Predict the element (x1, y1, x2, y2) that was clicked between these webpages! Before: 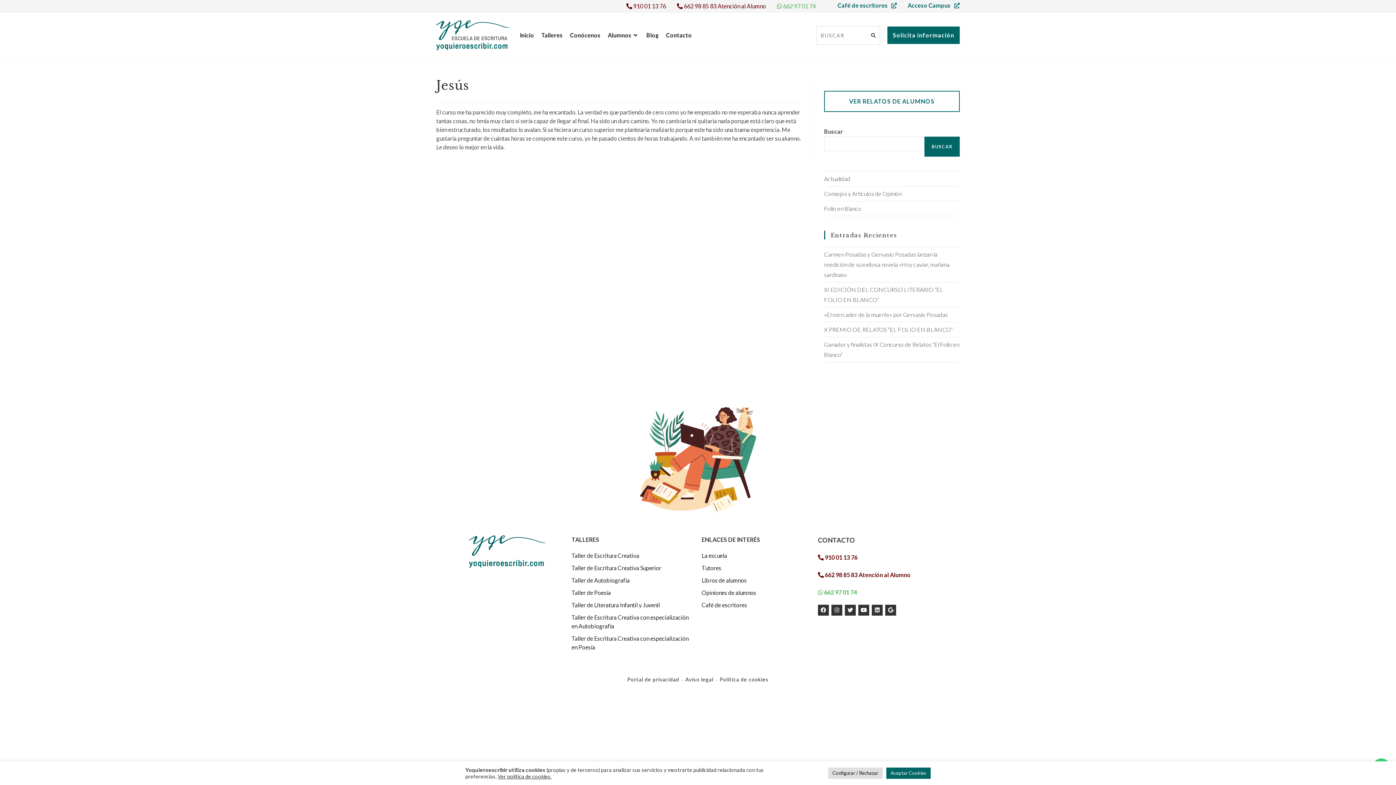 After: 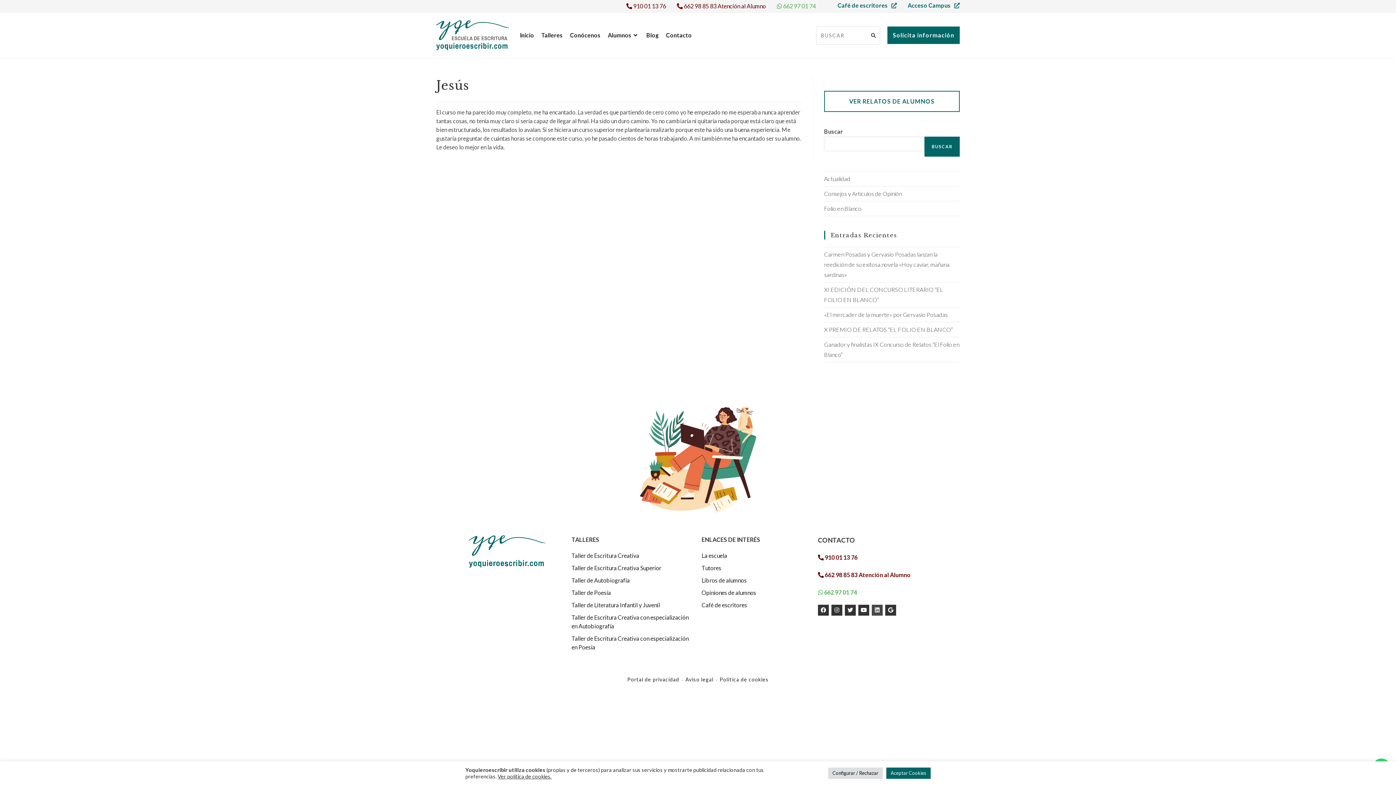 Action: bbox: (871, 604, 882, 615) label: Linkedin